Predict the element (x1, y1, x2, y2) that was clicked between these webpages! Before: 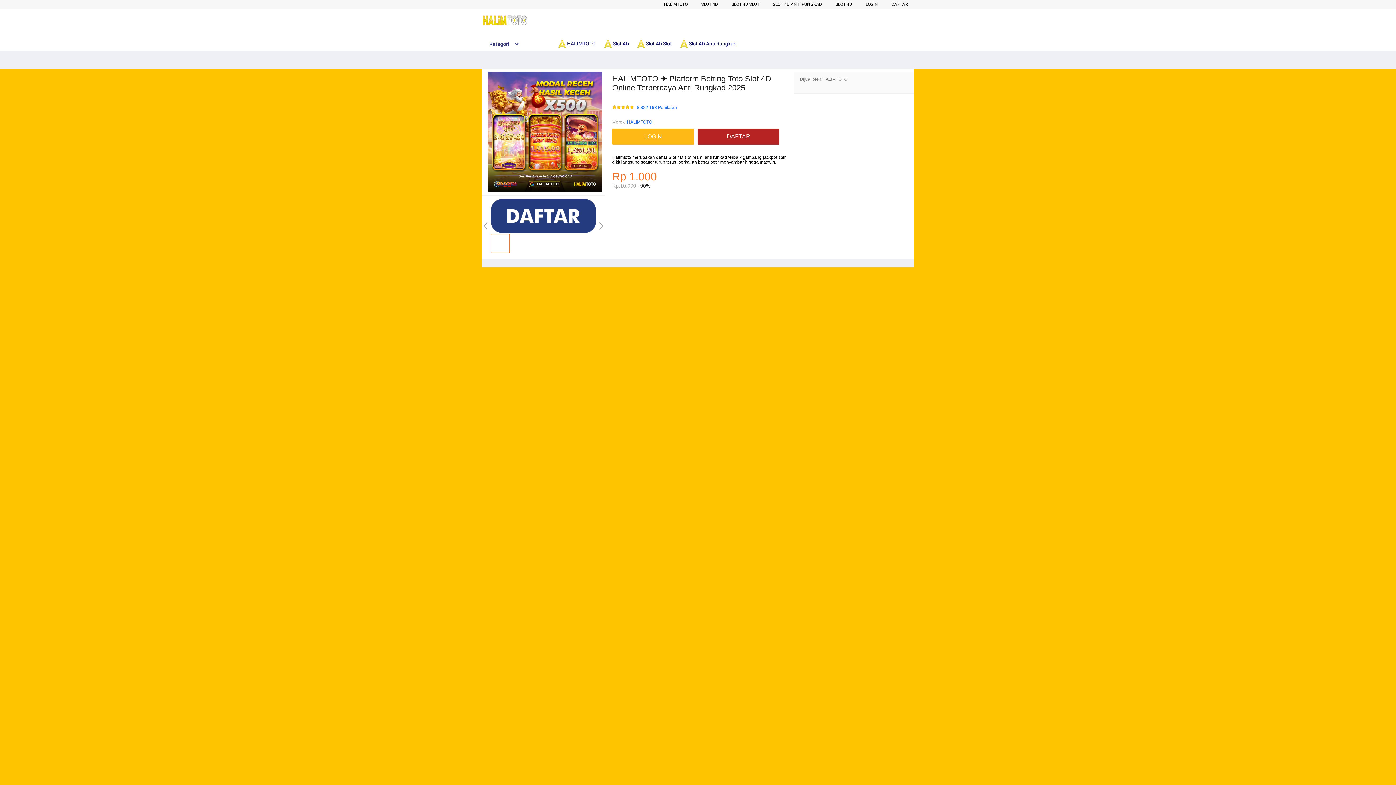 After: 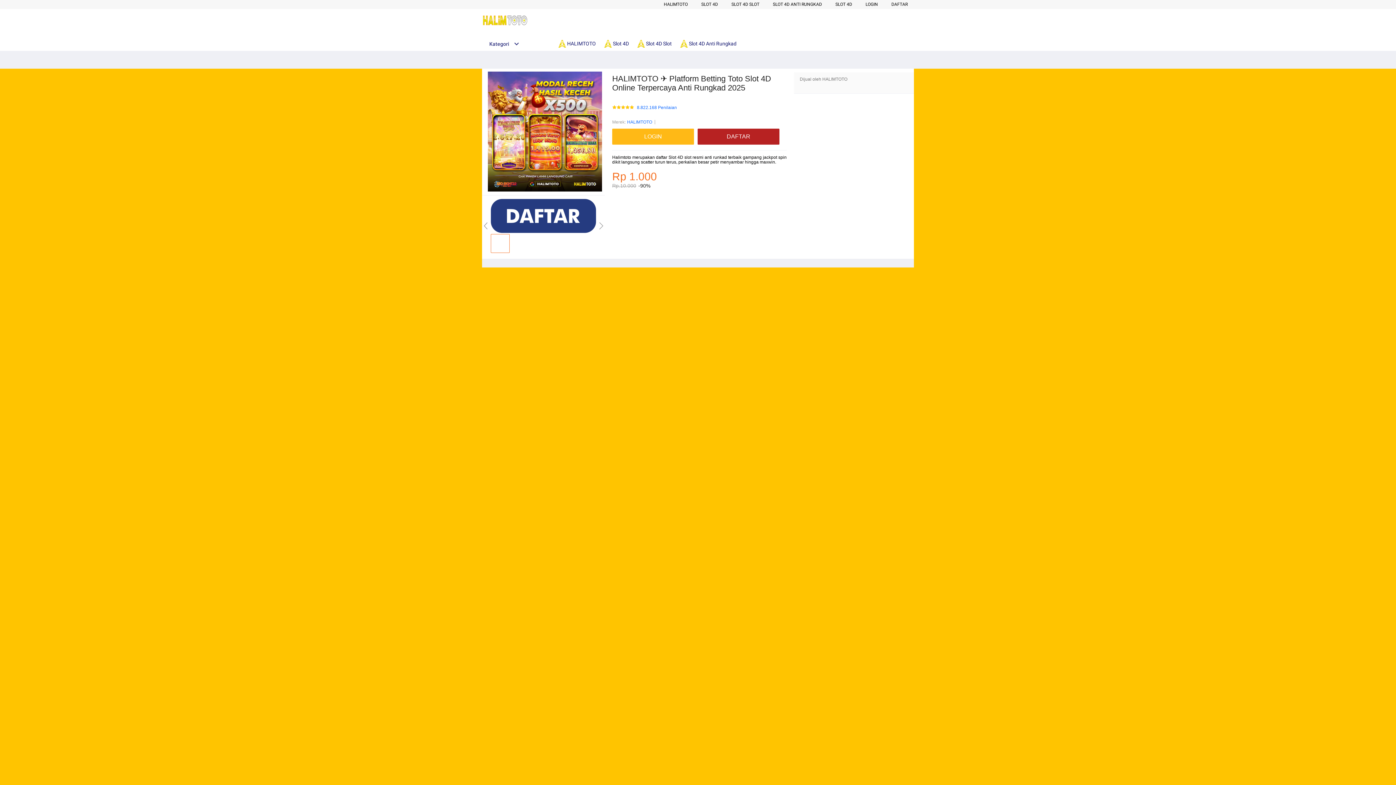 Action: bbox: (482, 13, 528, 28)